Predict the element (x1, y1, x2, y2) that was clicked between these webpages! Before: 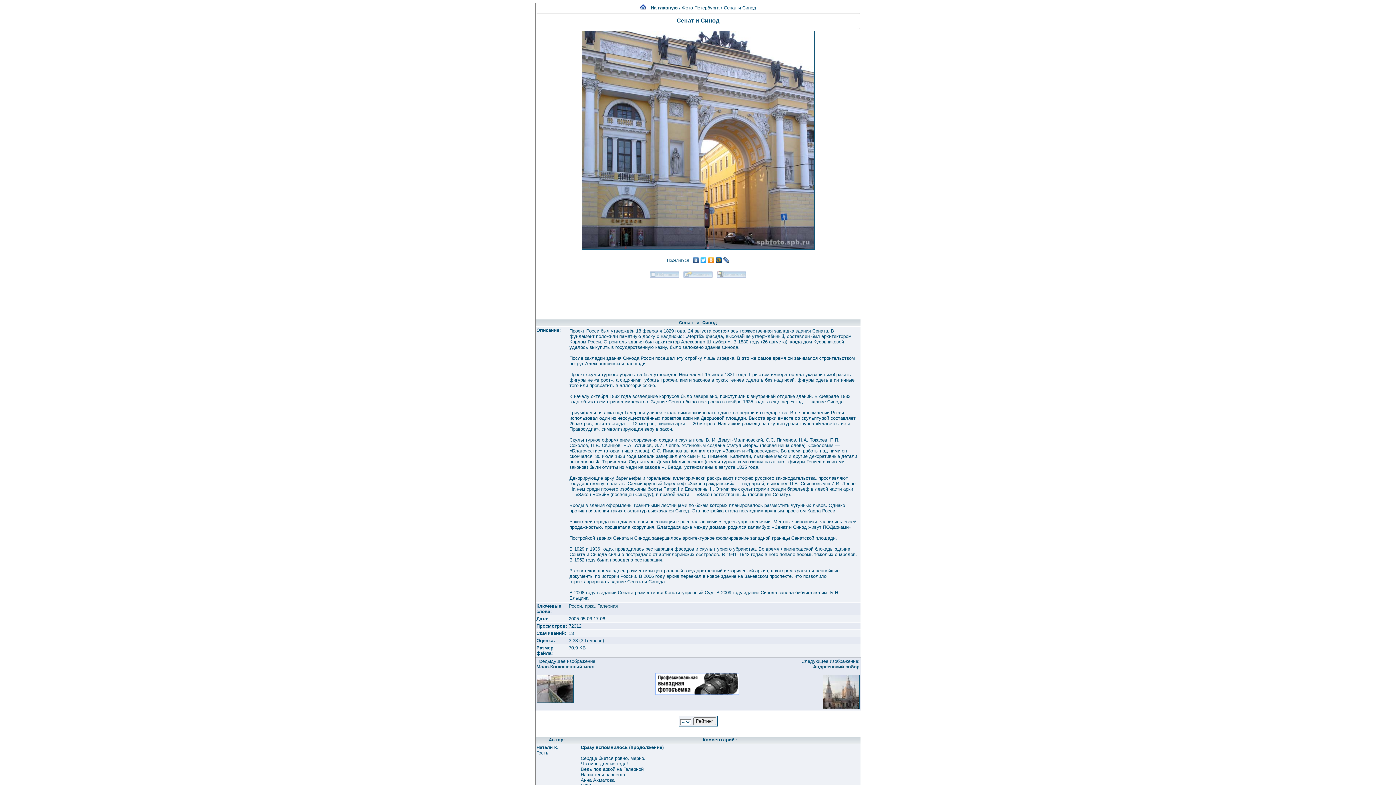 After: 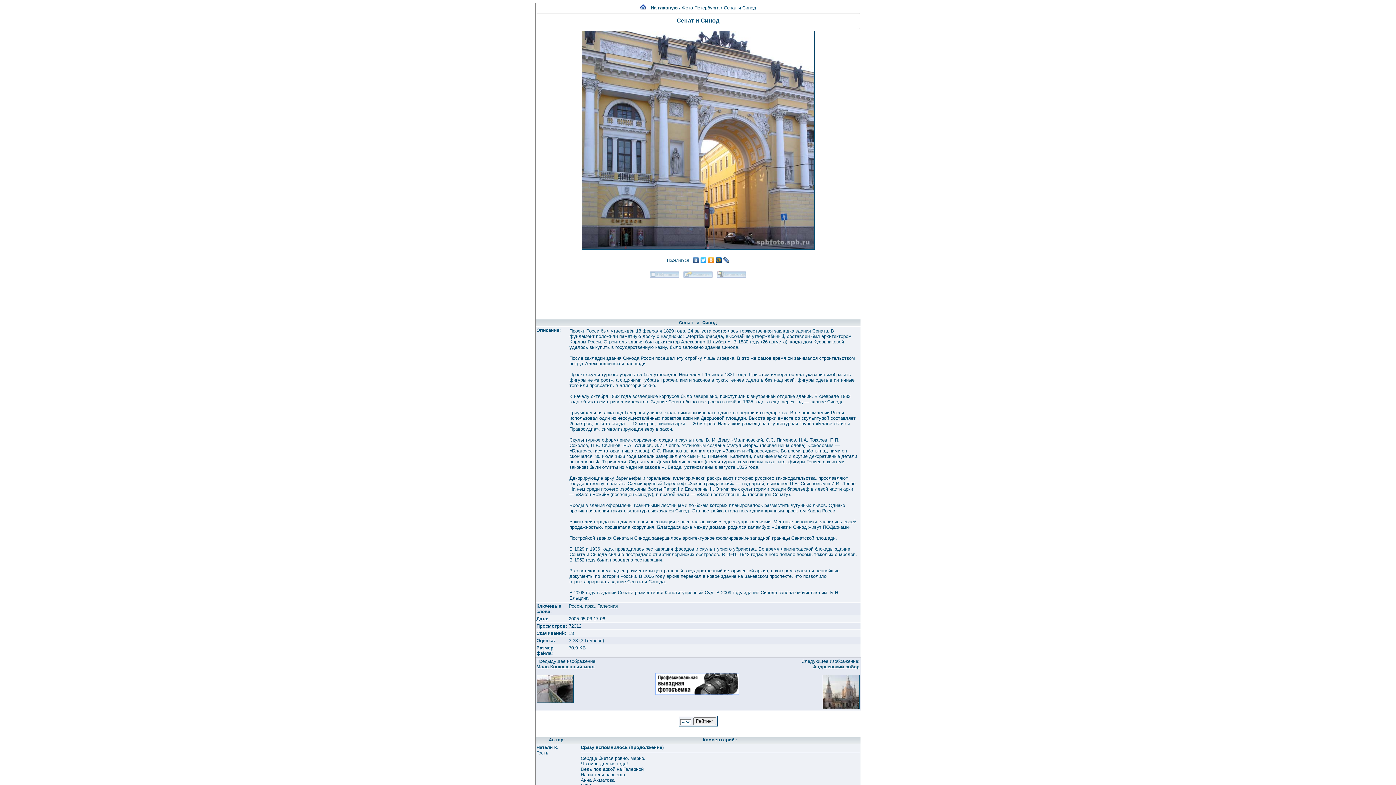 Action: bbox: (722, 255, 730, 265)